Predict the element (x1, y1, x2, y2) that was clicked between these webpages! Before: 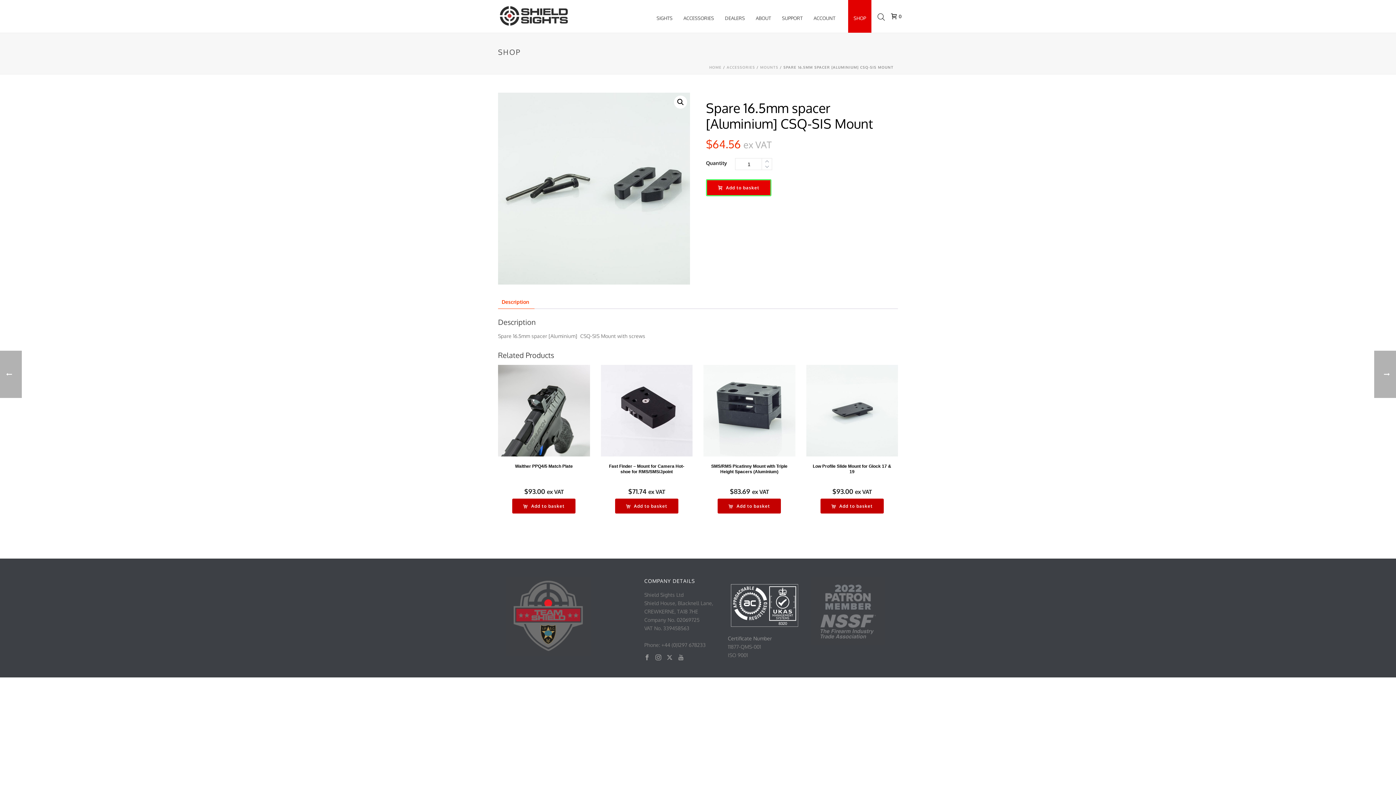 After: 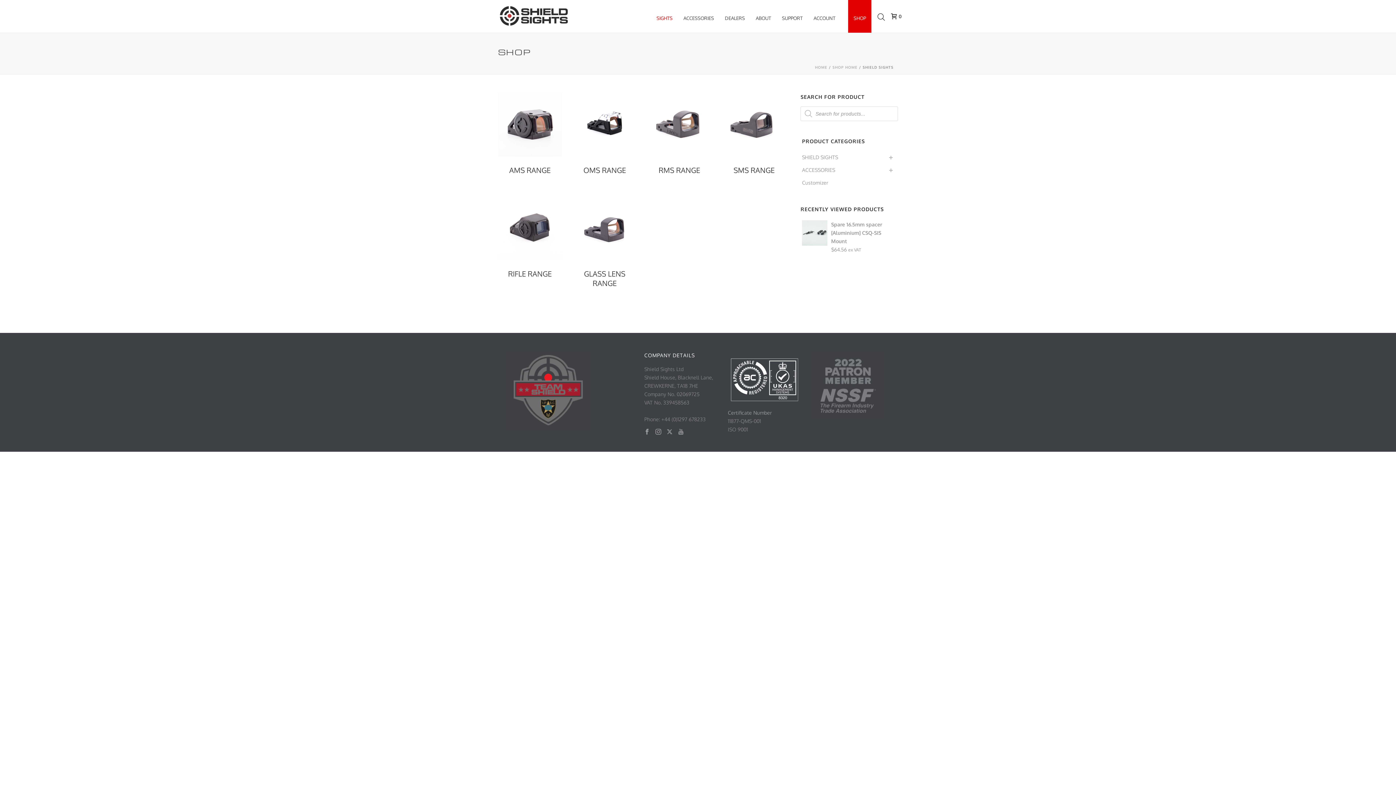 Action: bbox: (651, 0, 678, 32) label: SIGHTS